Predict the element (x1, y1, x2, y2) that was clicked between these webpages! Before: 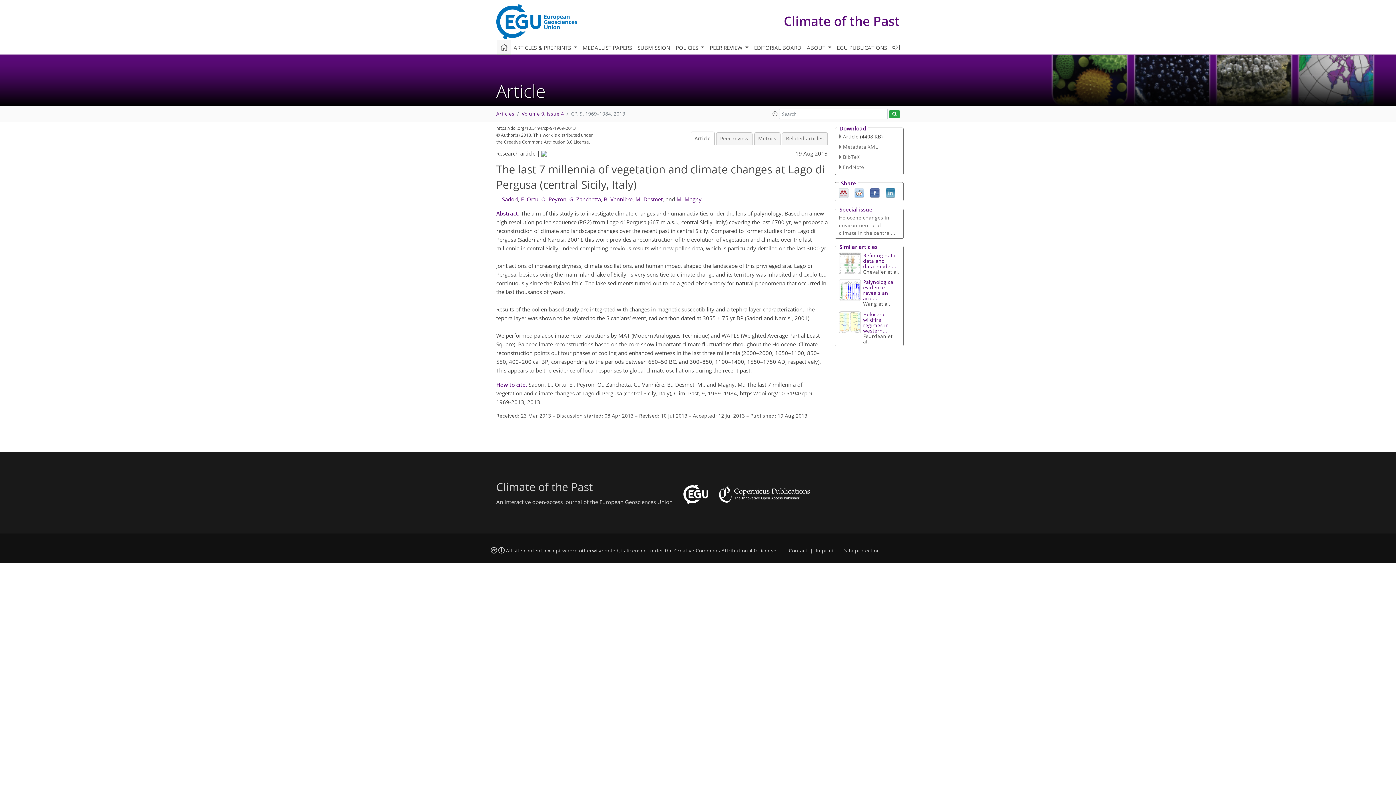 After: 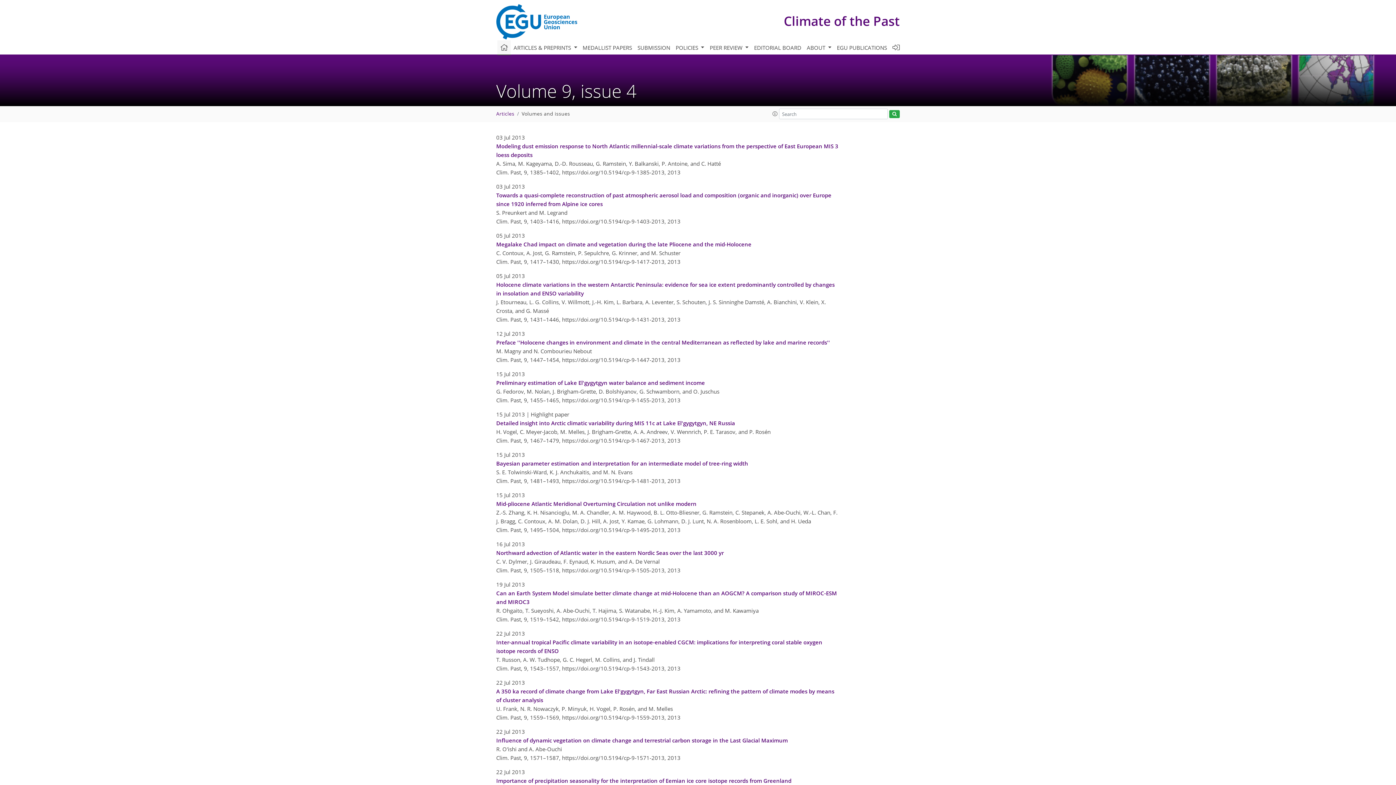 Action: bbox: (521, 110, 564, 117) label: Volume 9, issue 4